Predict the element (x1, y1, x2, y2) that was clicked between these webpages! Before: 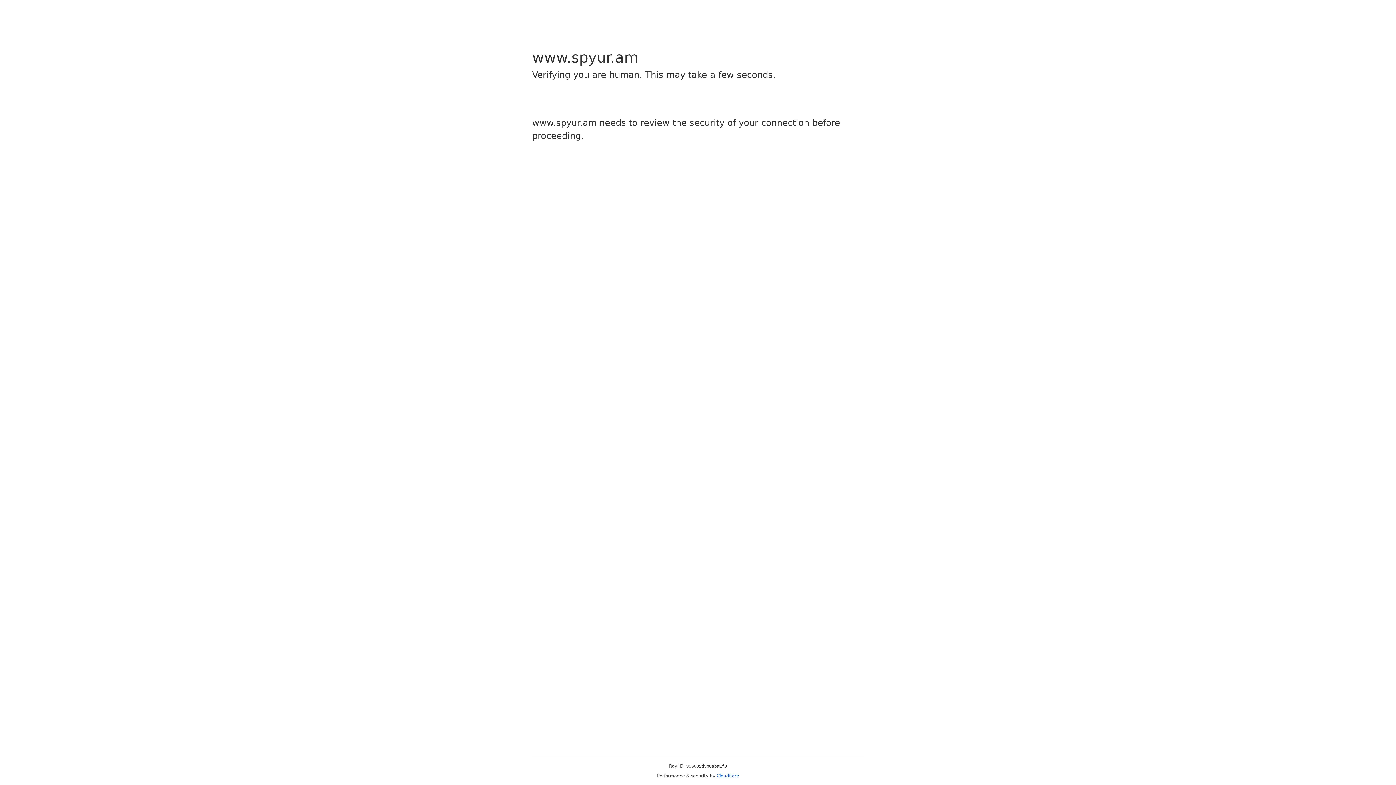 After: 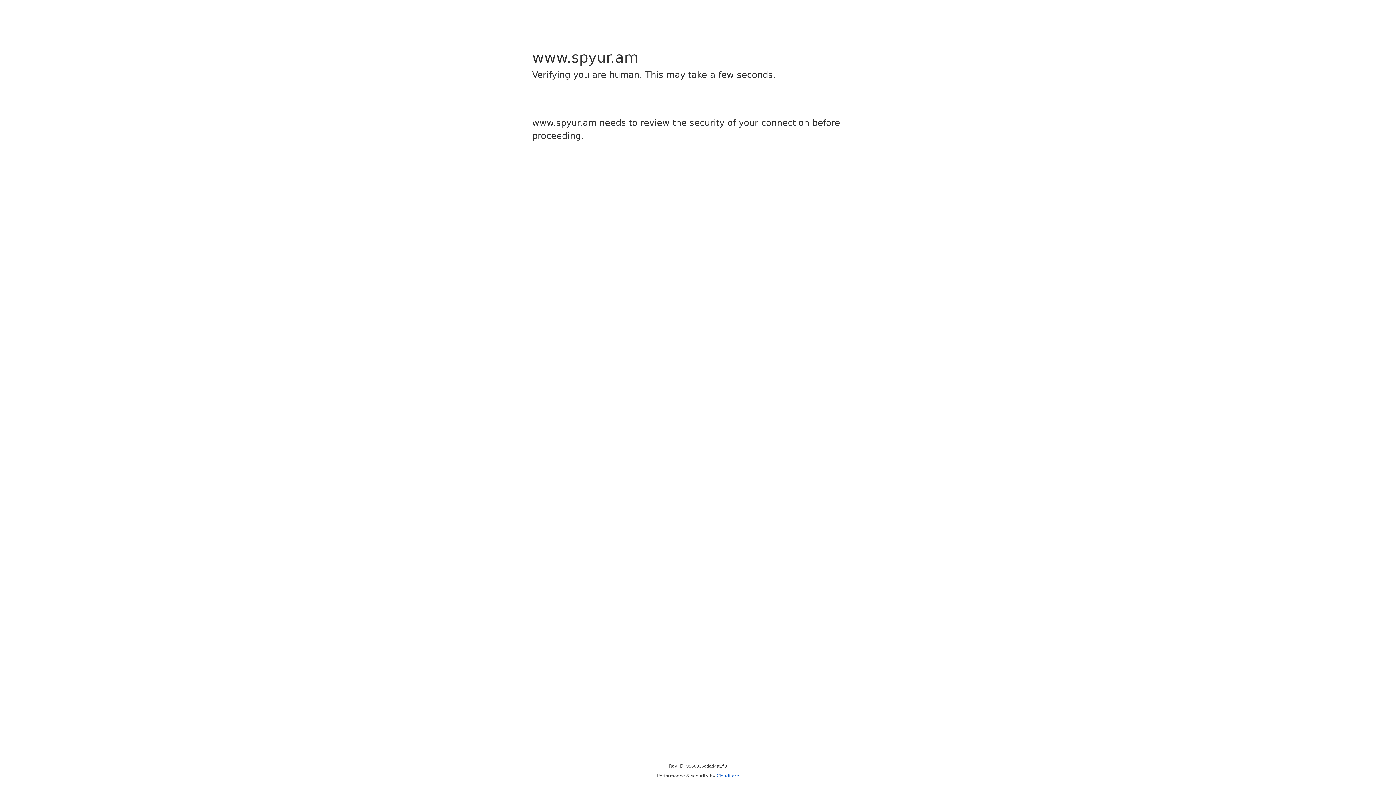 Action: bbox: (716, 773, 739, 778) label: Cloudflare